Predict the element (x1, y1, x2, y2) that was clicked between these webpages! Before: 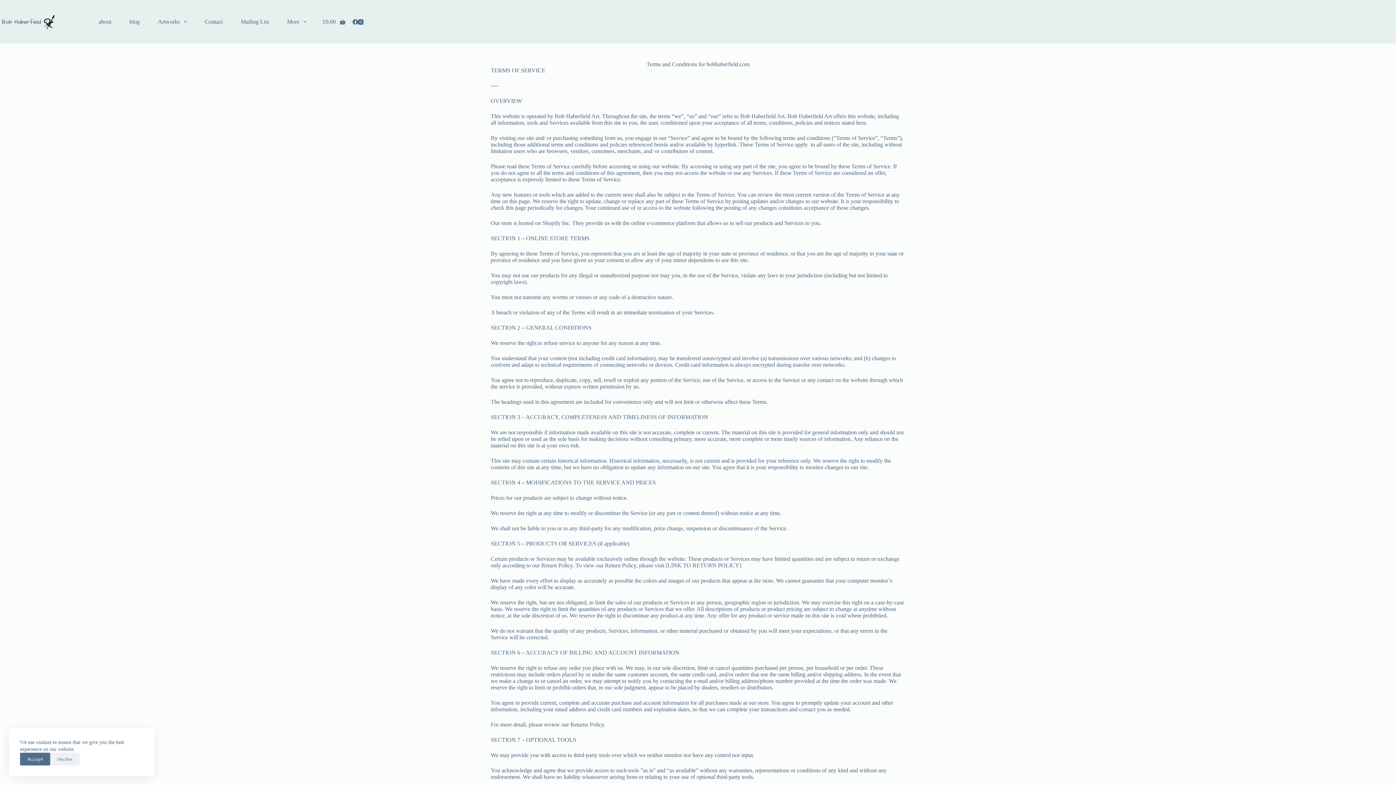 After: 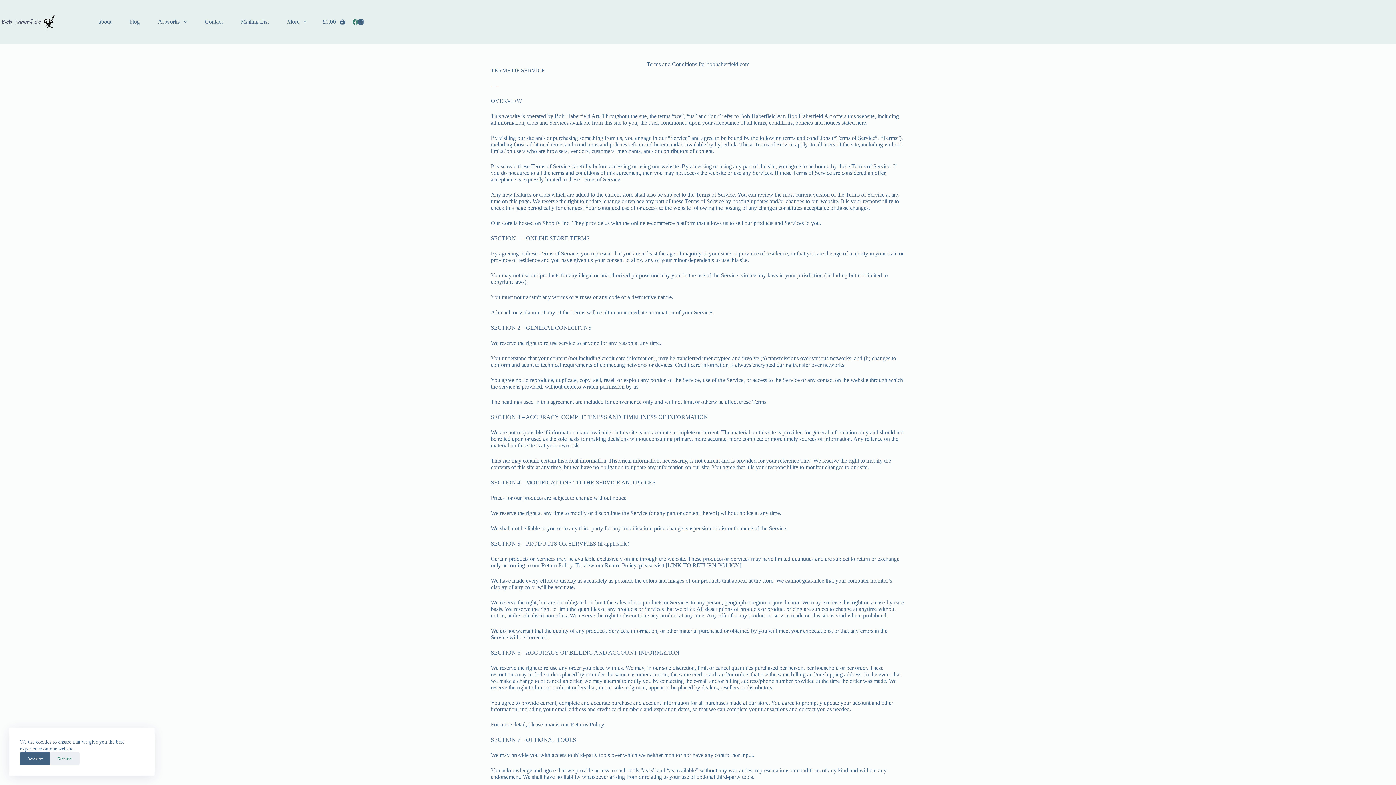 Action: bbox: (352, 19, 358, 24) label: Facebook